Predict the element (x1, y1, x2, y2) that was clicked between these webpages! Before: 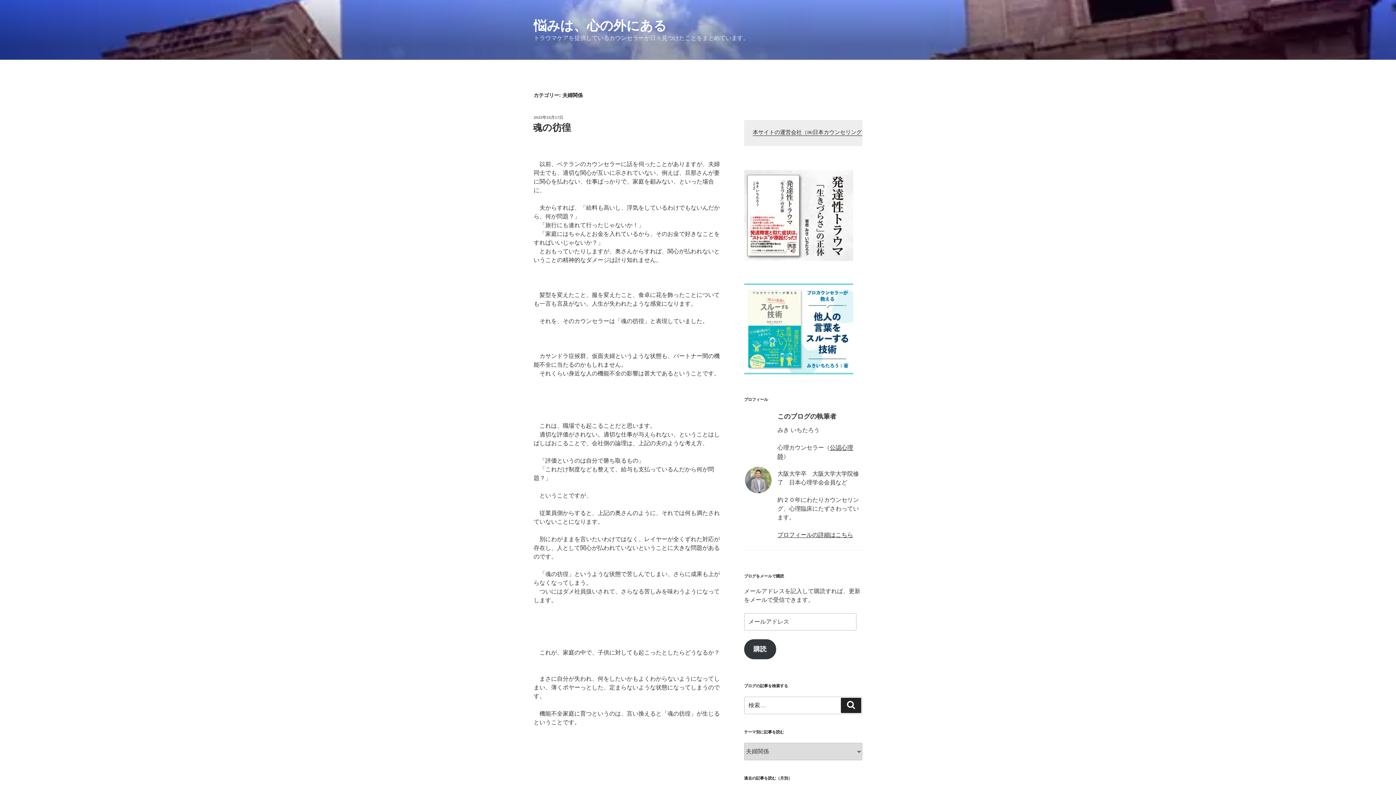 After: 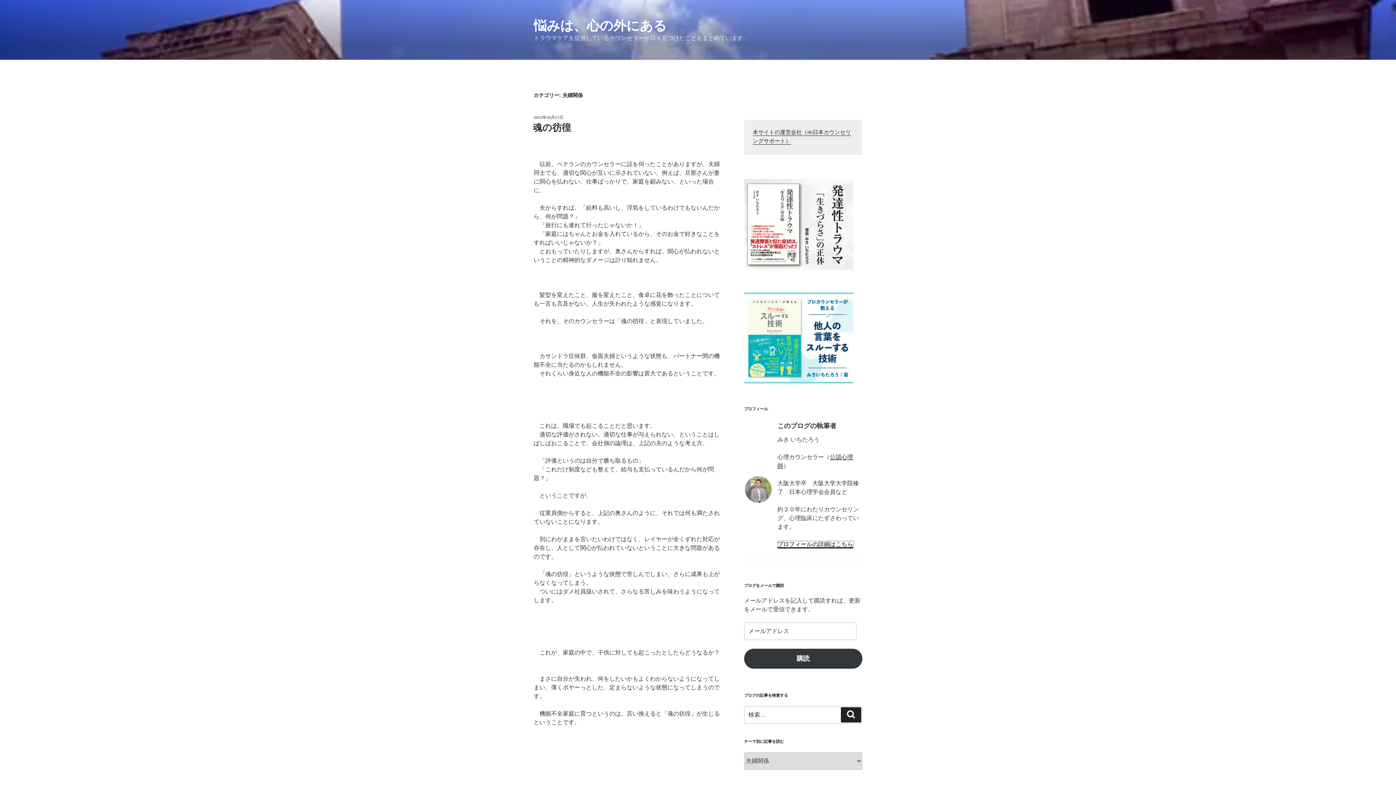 Action: bbox: (777, 532, 853, 538) label: プロフィールの詳細はこちら